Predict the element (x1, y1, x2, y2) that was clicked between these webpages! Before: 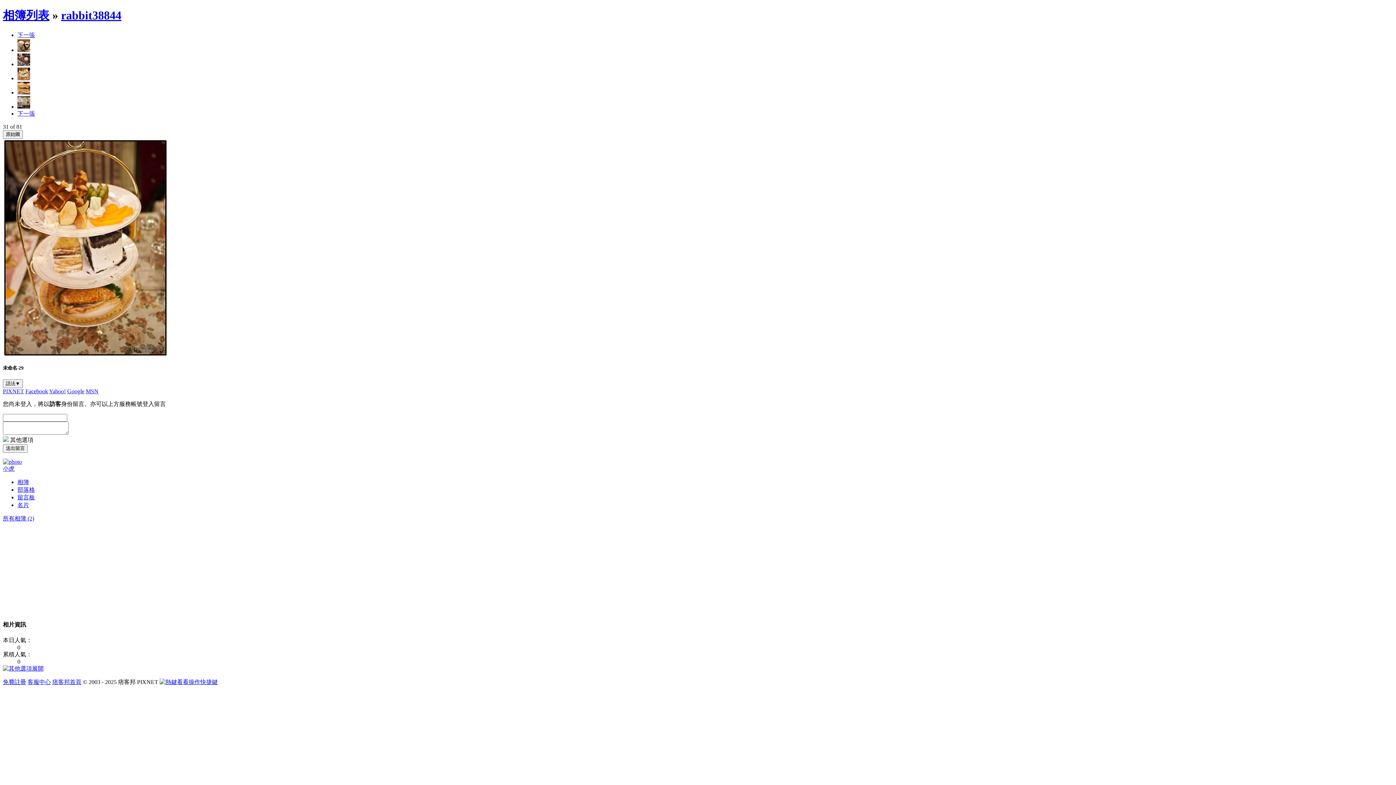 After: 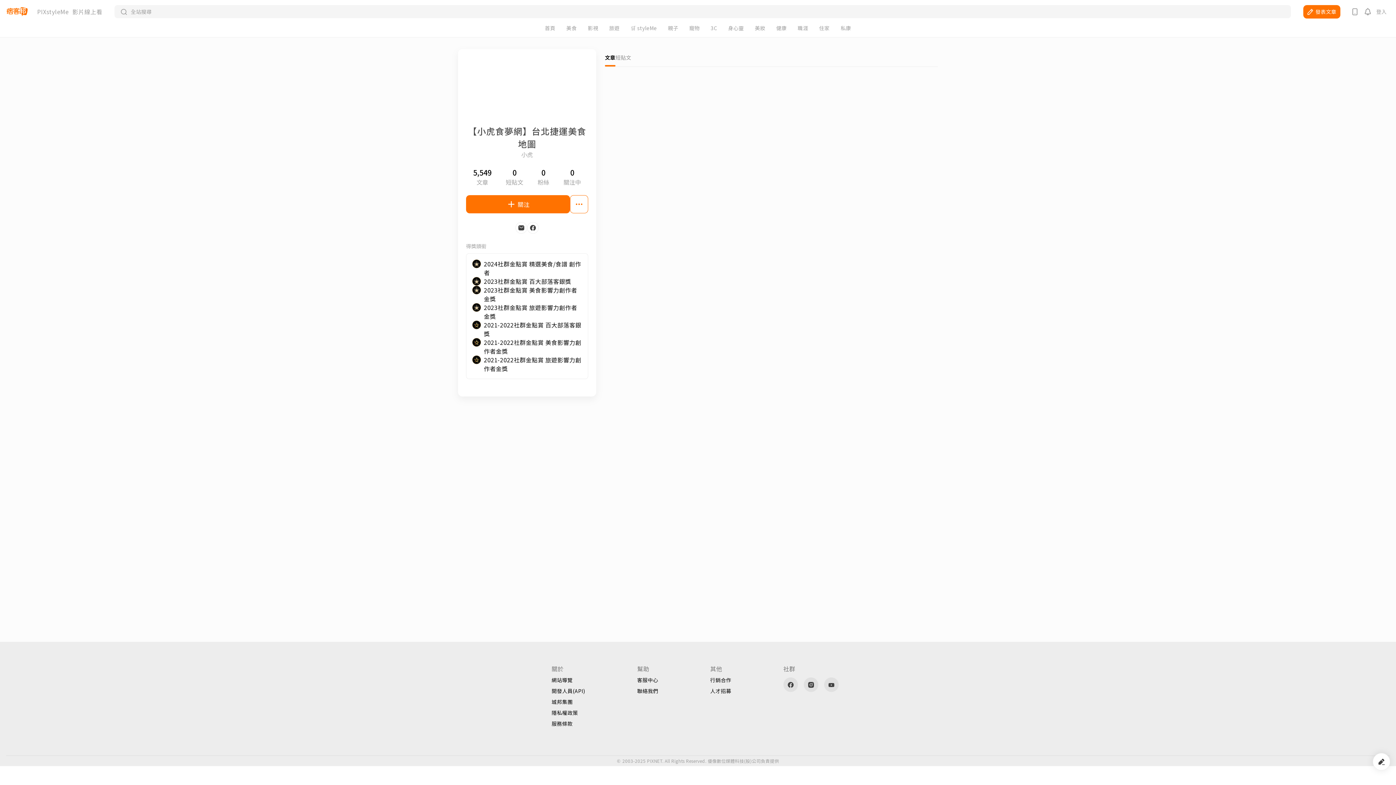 Action: bbox: (17, 502, 29, 508) label: 名片